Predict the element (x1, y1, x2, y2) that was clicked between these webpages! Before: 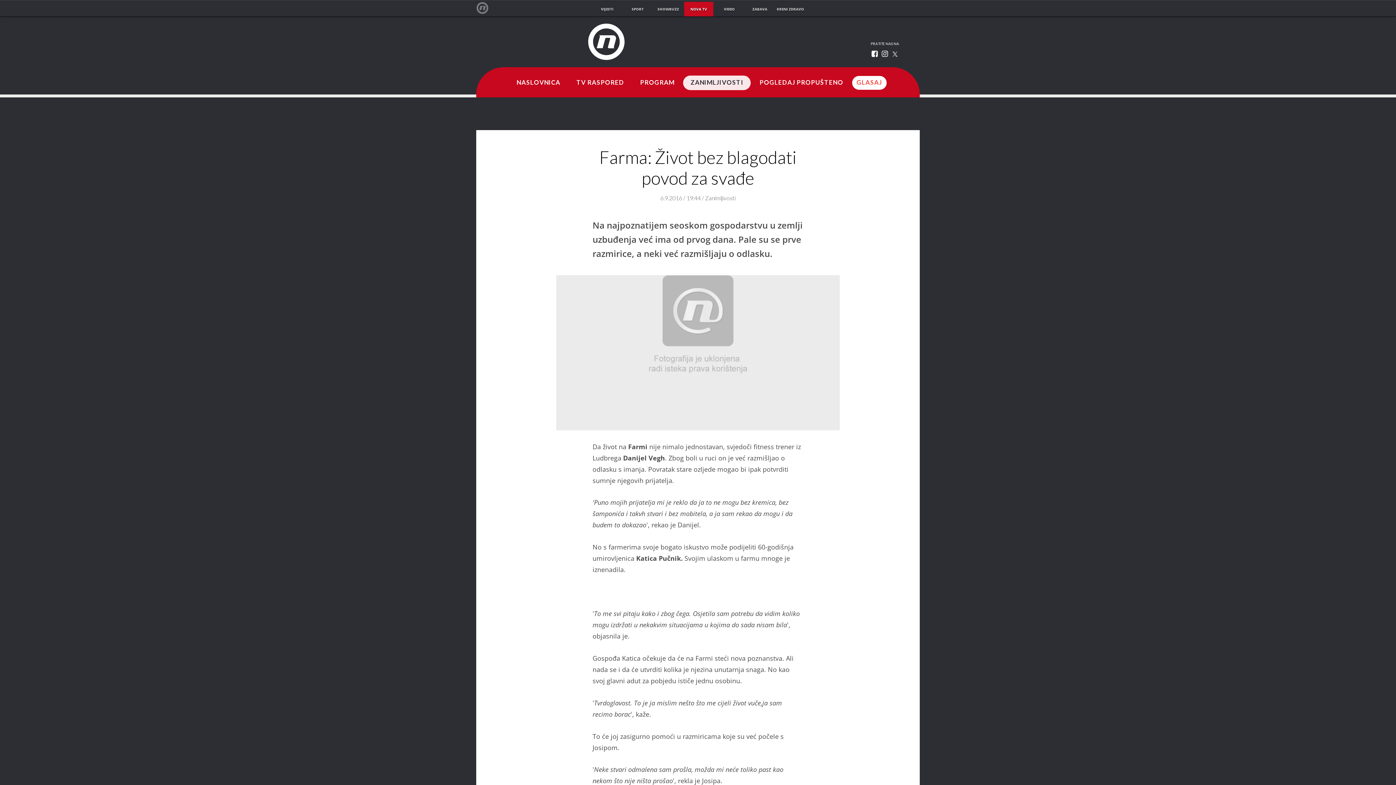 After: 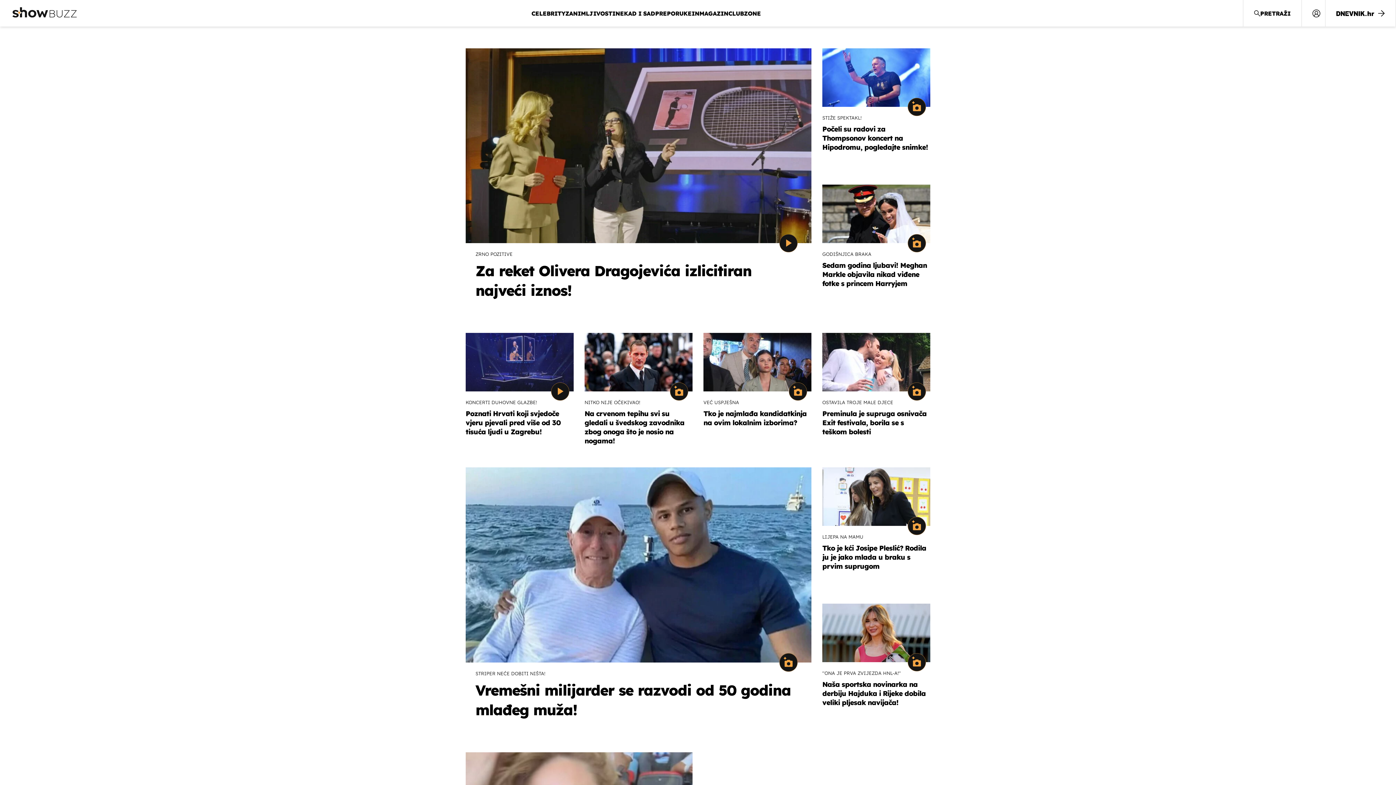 Action: label: SHOWBUZZ bbox: (653, 1, 682, 16)